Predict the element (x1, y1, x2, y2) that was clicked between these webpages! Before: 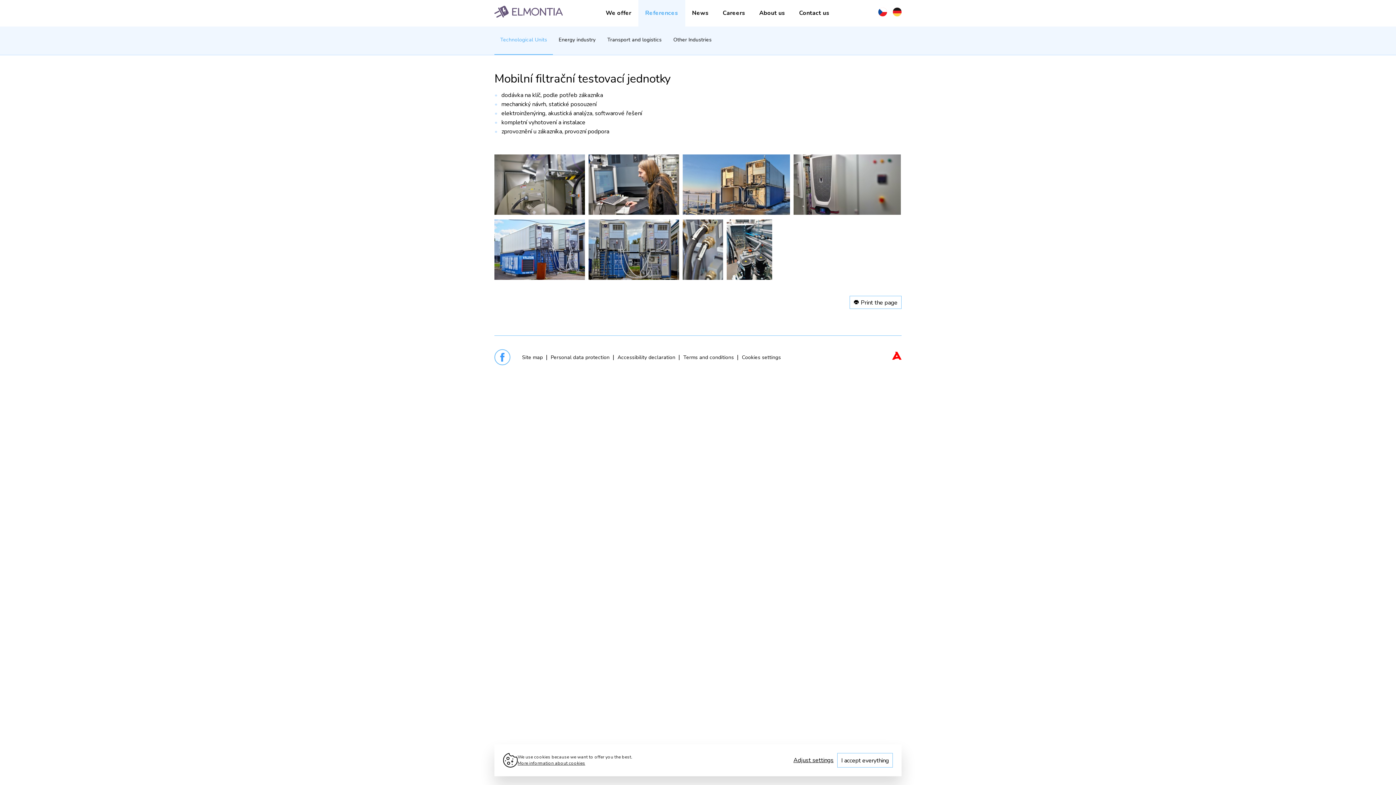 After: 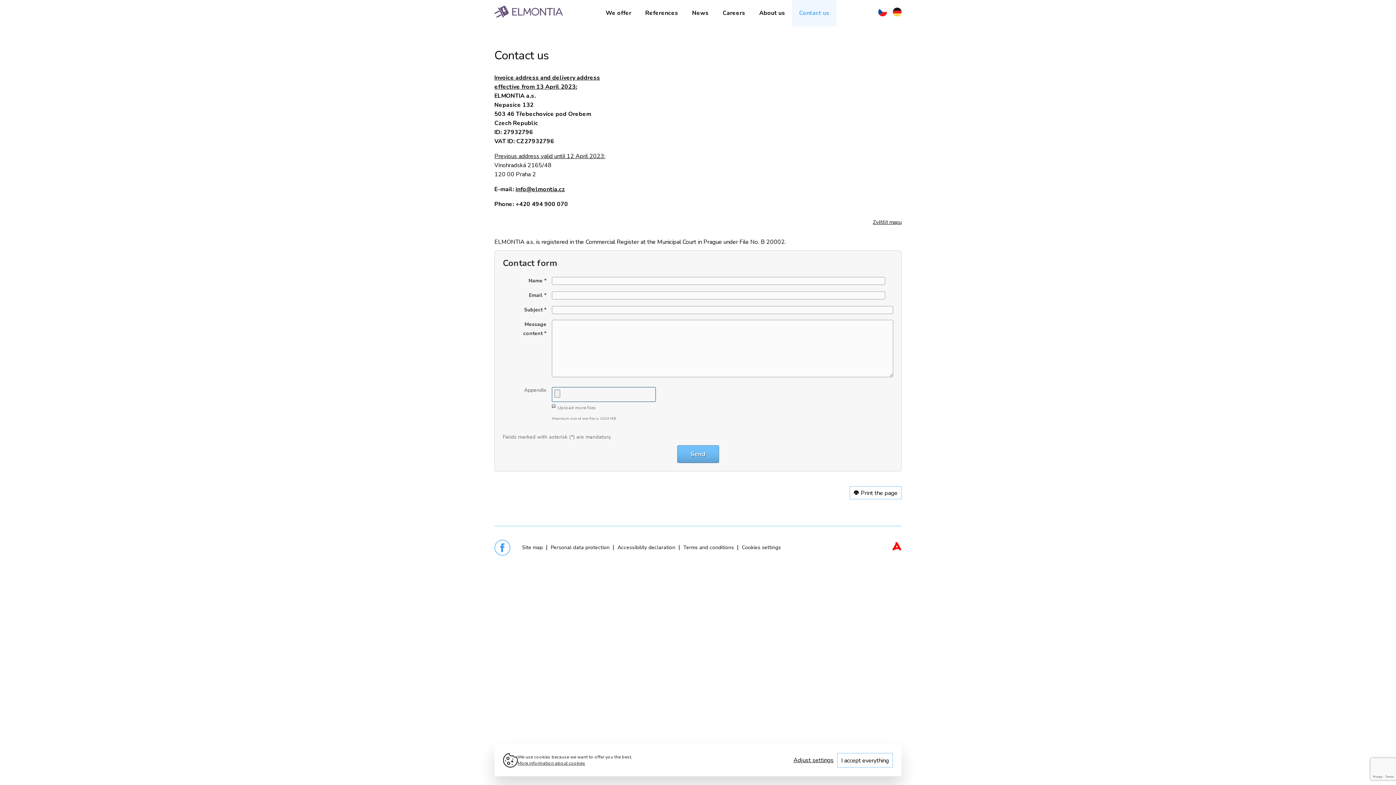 Action: bbox: (792, 0, 836, 26) label: Contact us